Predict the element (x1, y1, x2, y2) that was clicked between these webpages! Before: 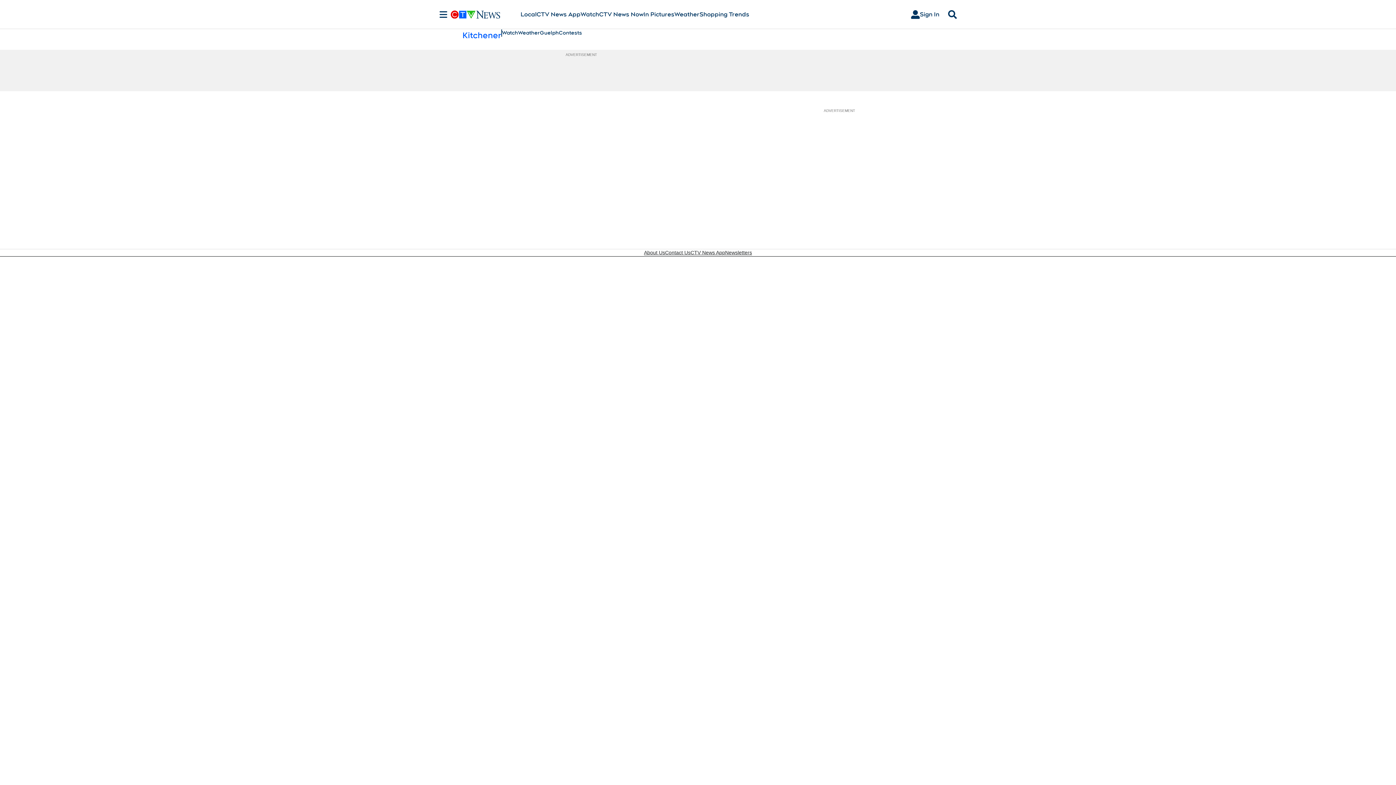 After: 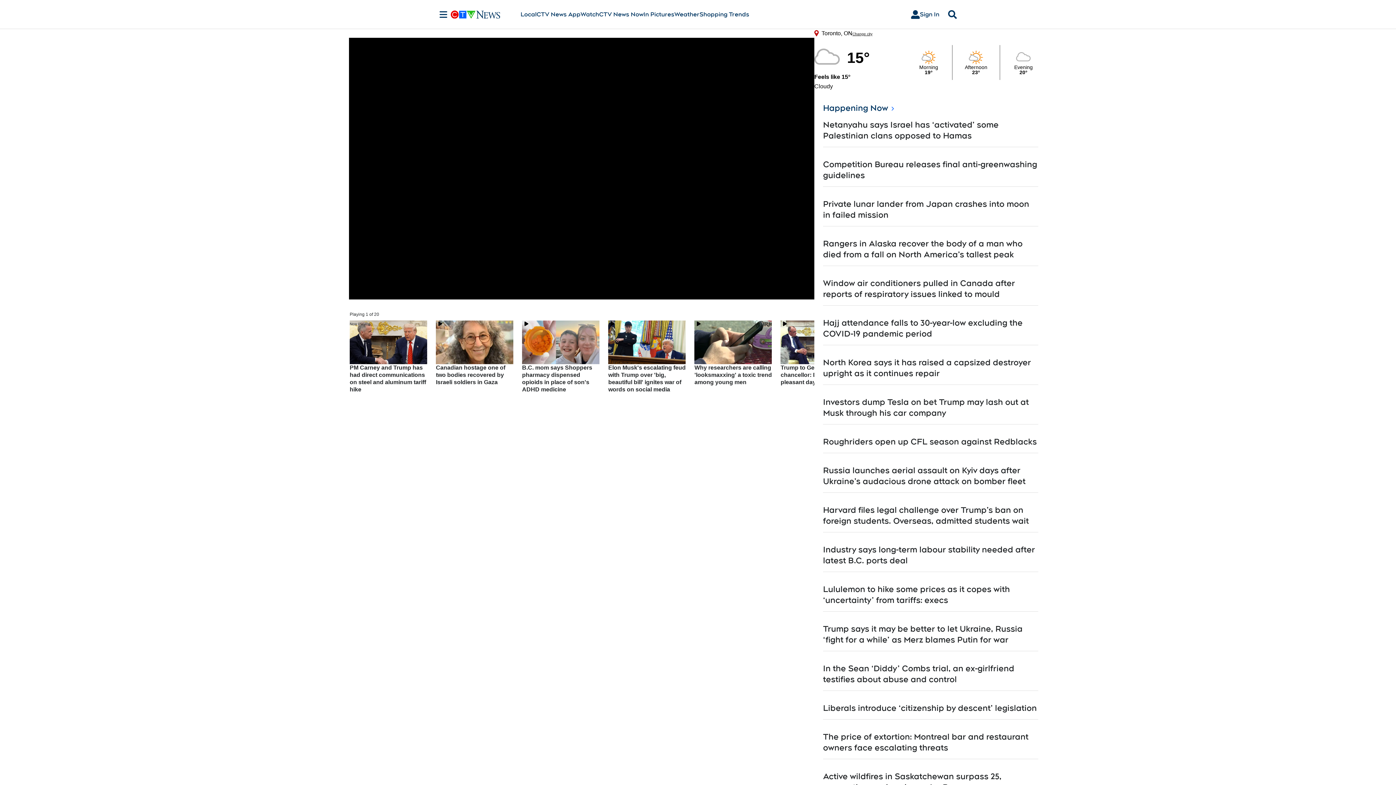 Action: bbox: (599, 10, 643, 18) label: CTV News Now